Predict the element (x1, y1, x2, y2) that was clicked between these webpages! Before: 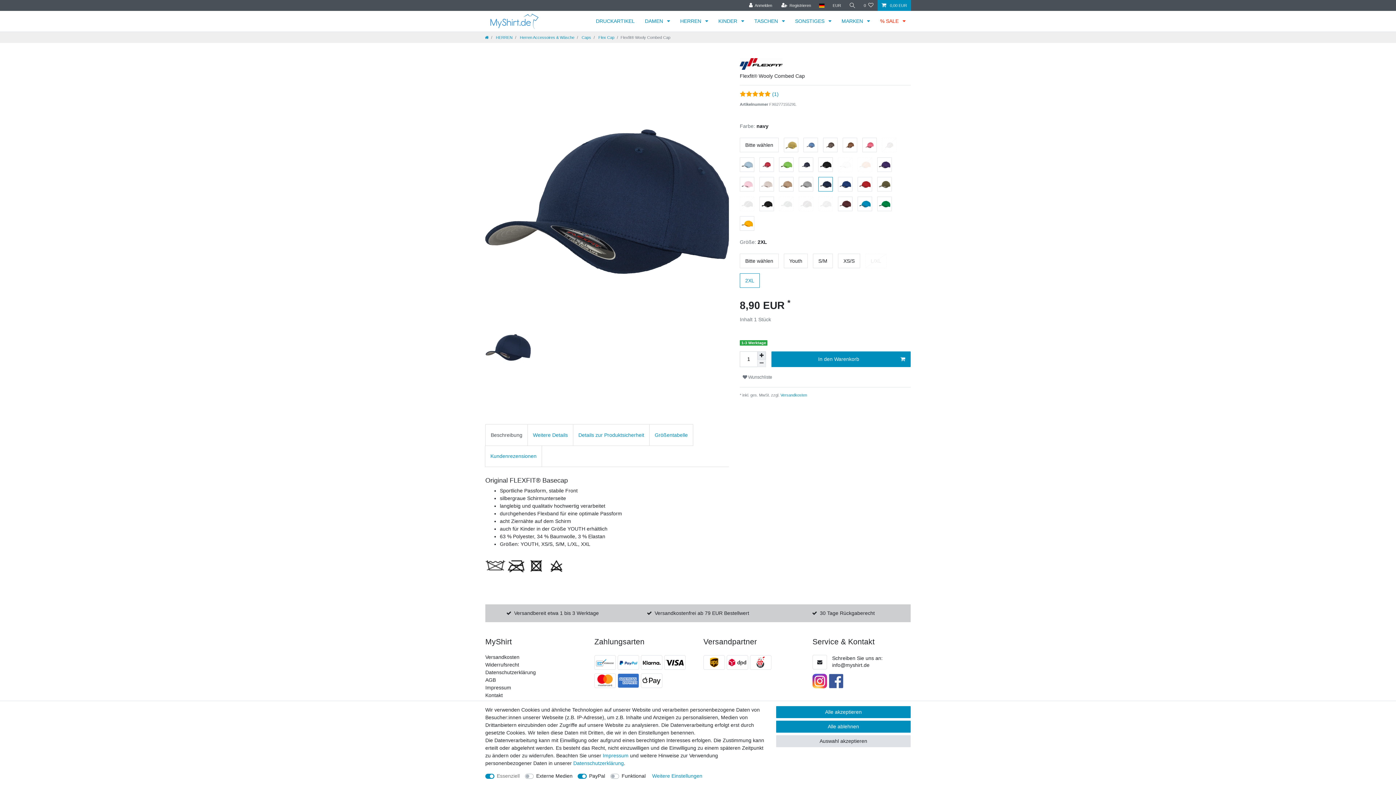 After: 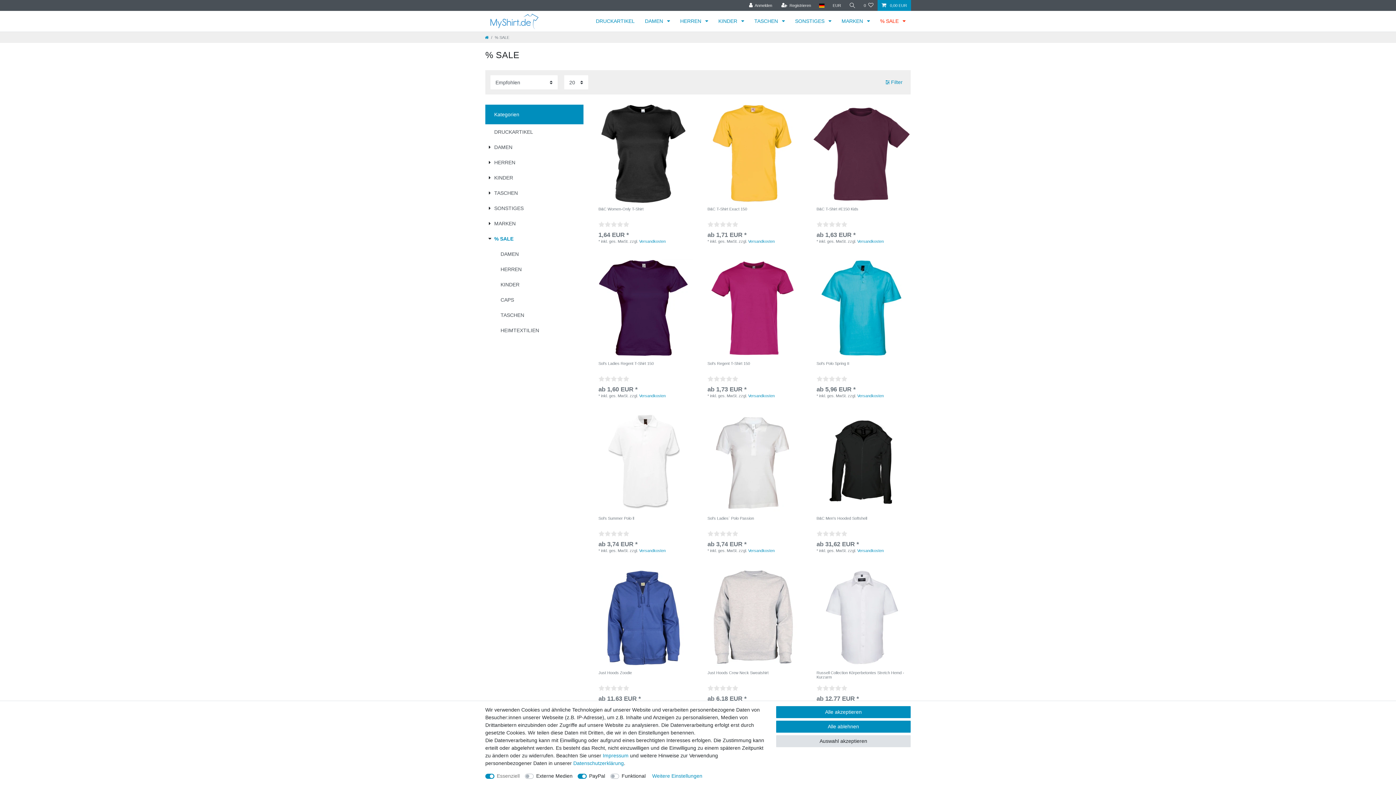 Action: label: % SALE  bbox: (875, 10, 910, 31)